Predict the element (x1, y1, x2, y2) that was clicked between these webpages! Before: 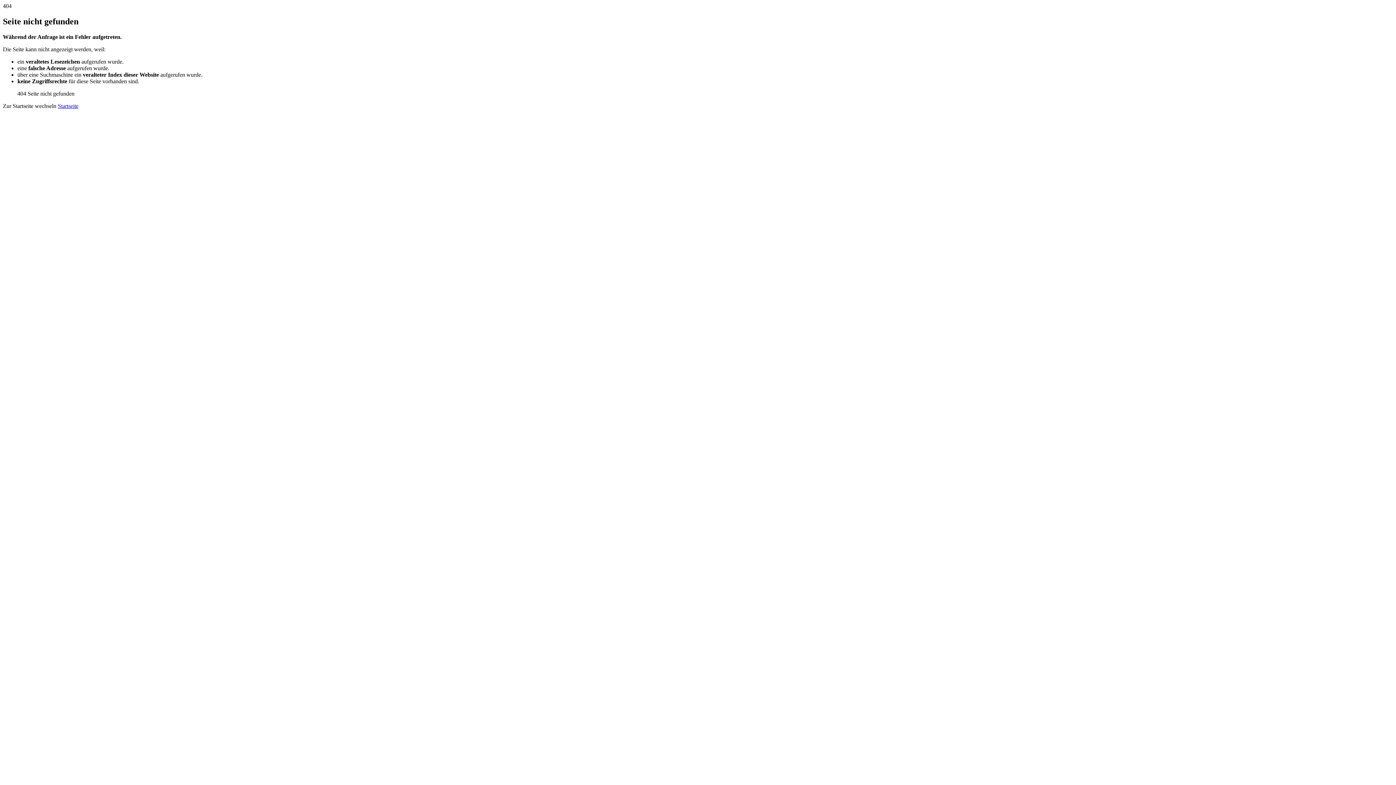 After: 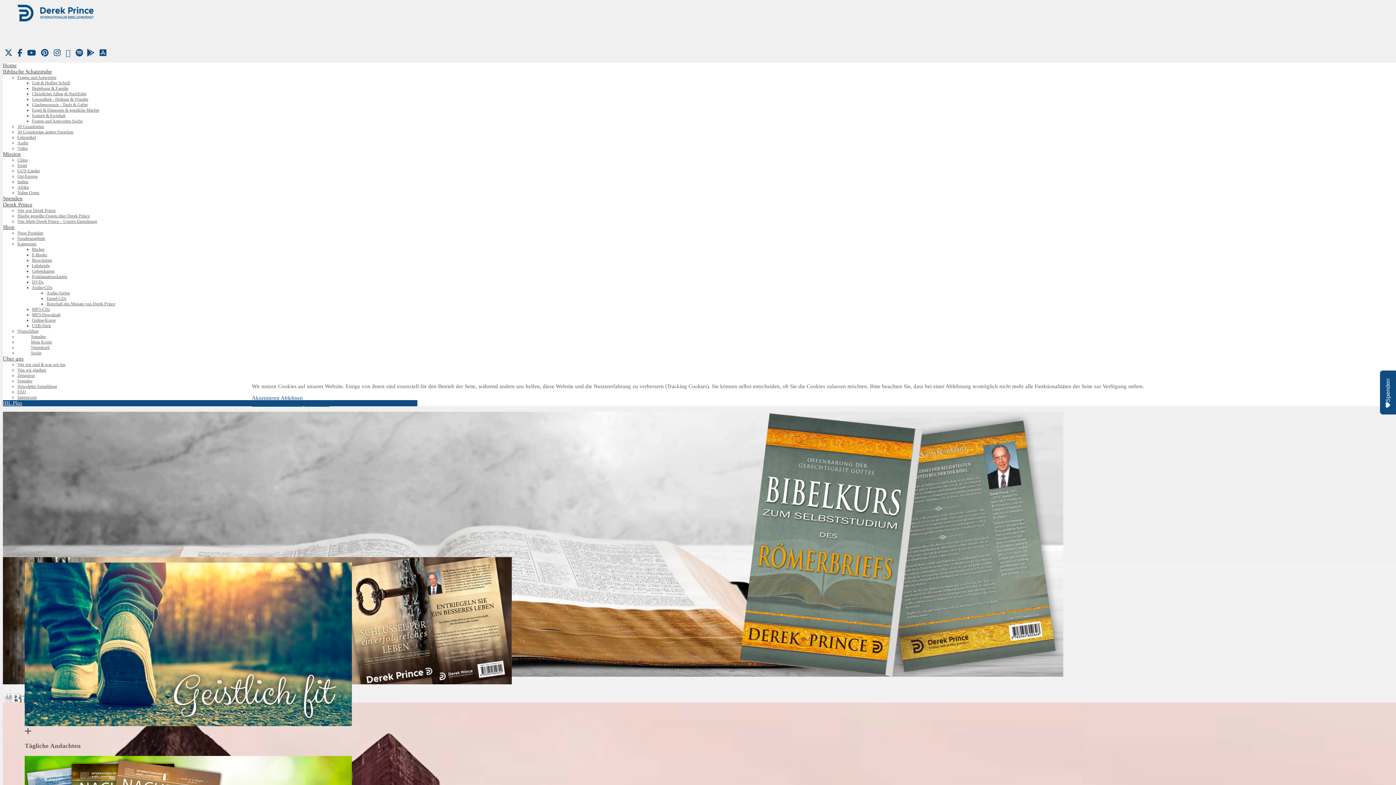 Action: bbox: (57, 102, 78, 109) label: Startseite